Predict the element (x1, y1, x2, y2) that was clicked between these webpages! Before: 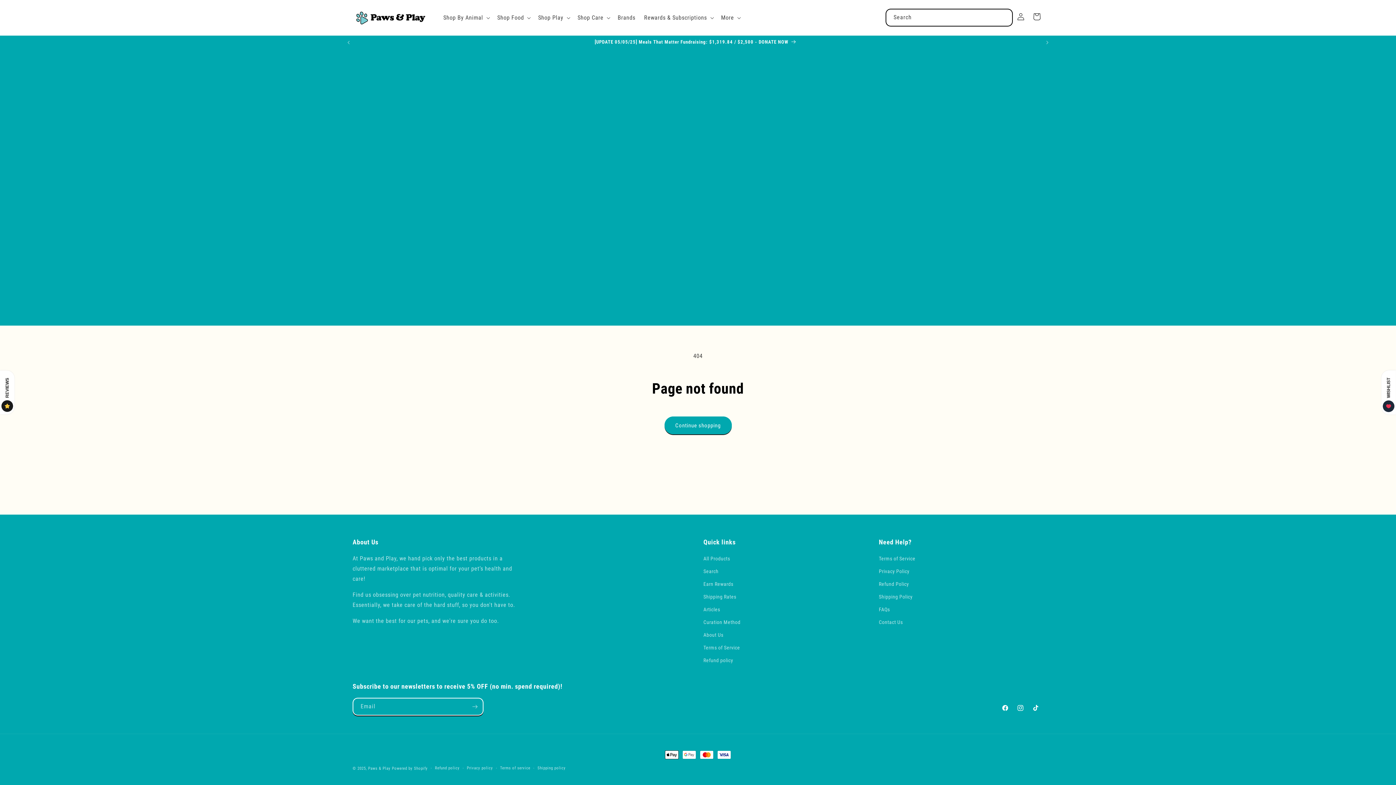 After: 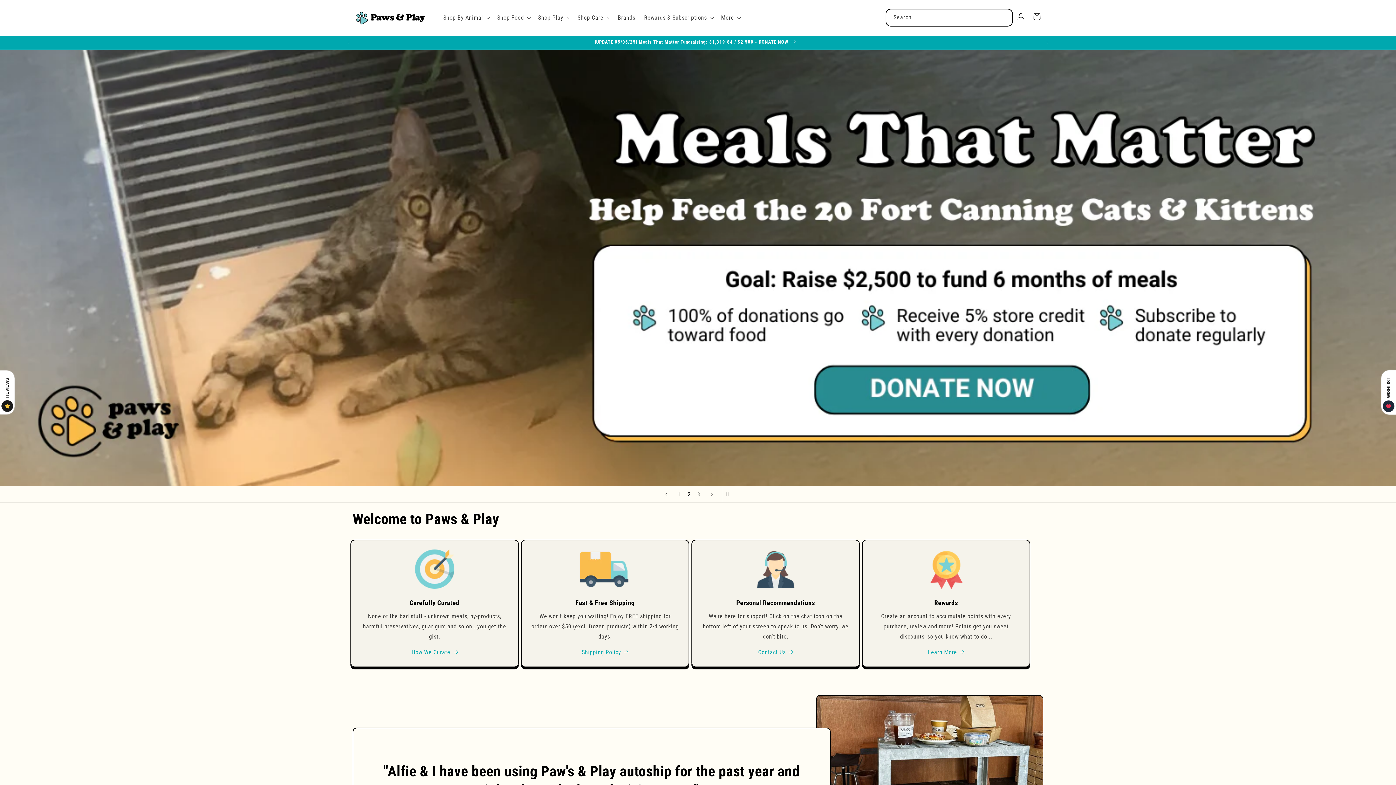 Action: label: Paws & Play bbox: (368, 766, 390, 771)